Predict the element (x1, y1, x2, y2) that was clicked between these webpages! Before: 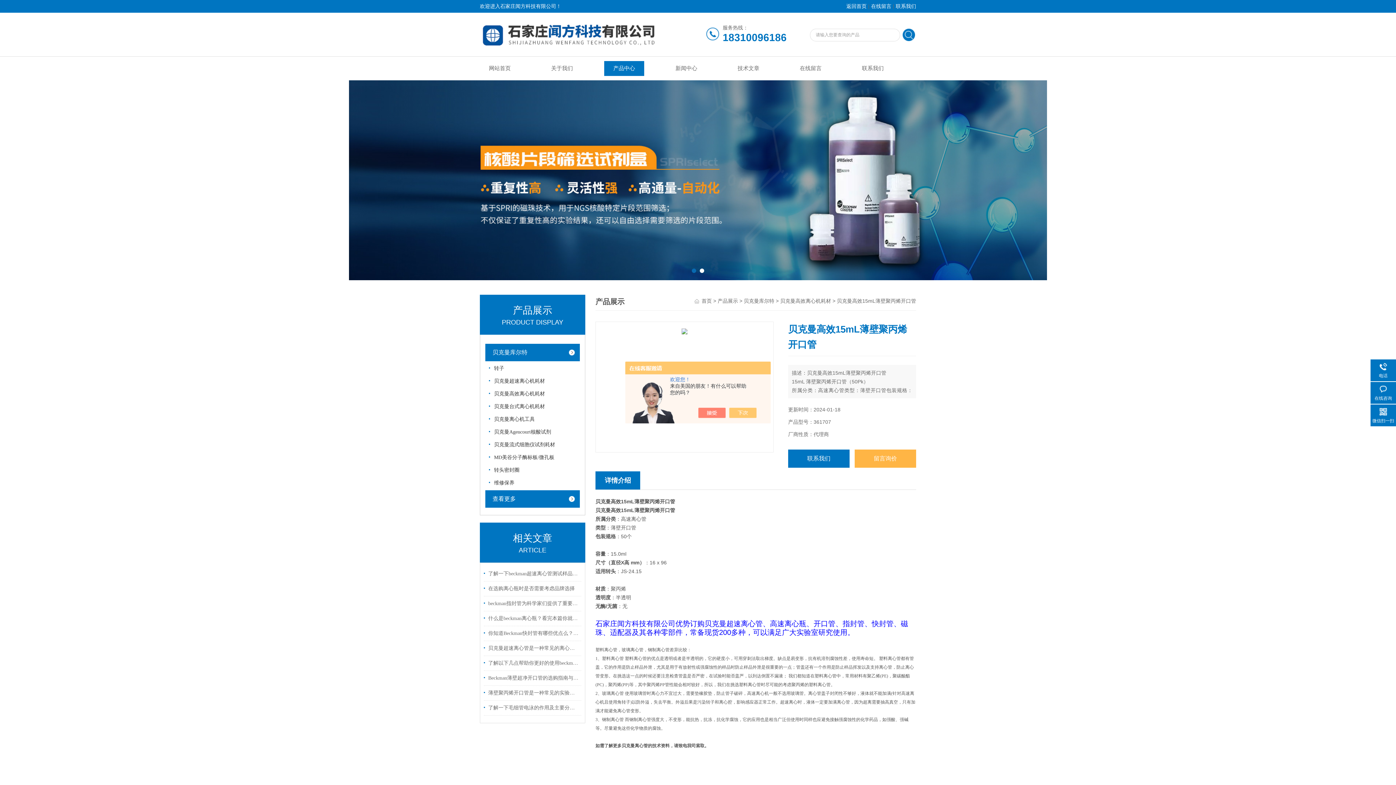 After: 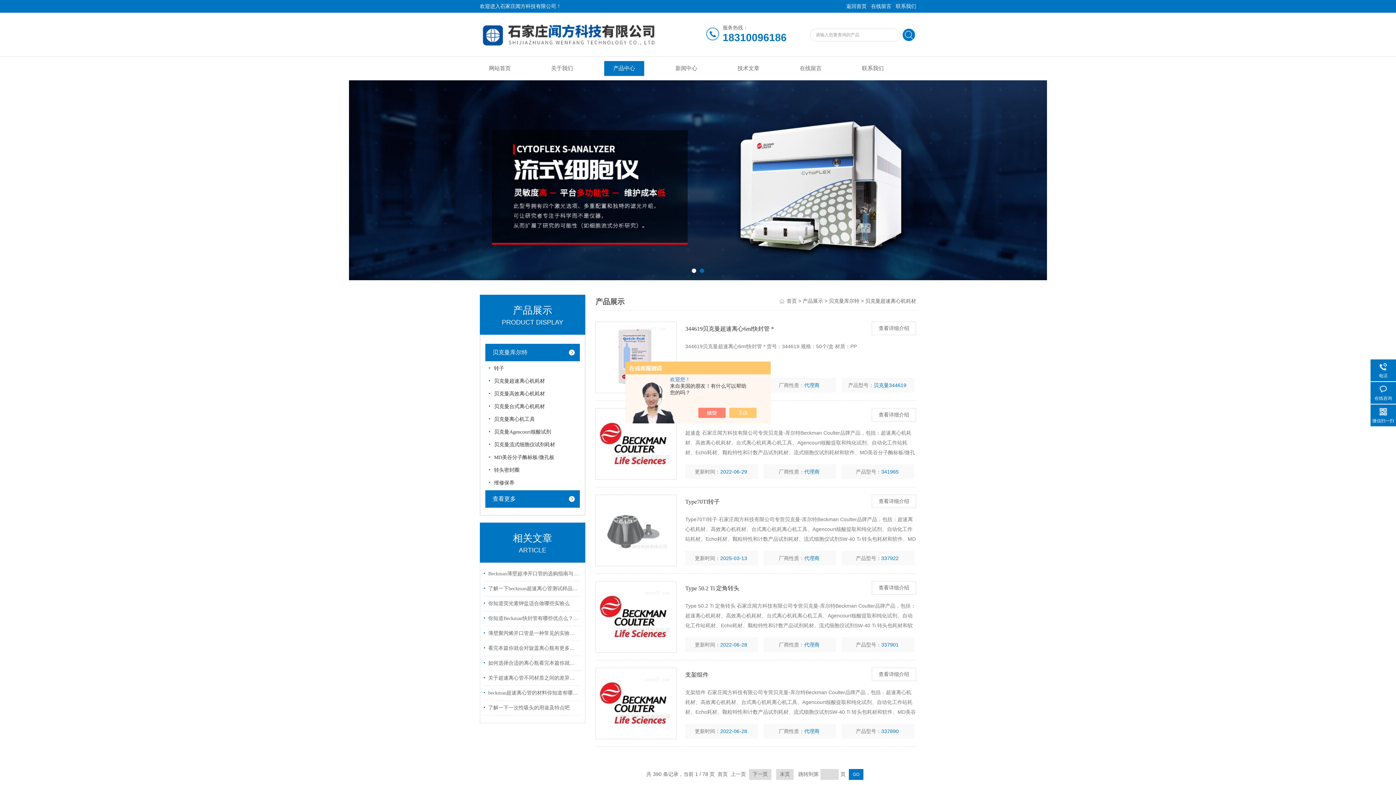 Action: bbox: (489, 374, 577, 386) label: 贝克曼超速离心机耗材